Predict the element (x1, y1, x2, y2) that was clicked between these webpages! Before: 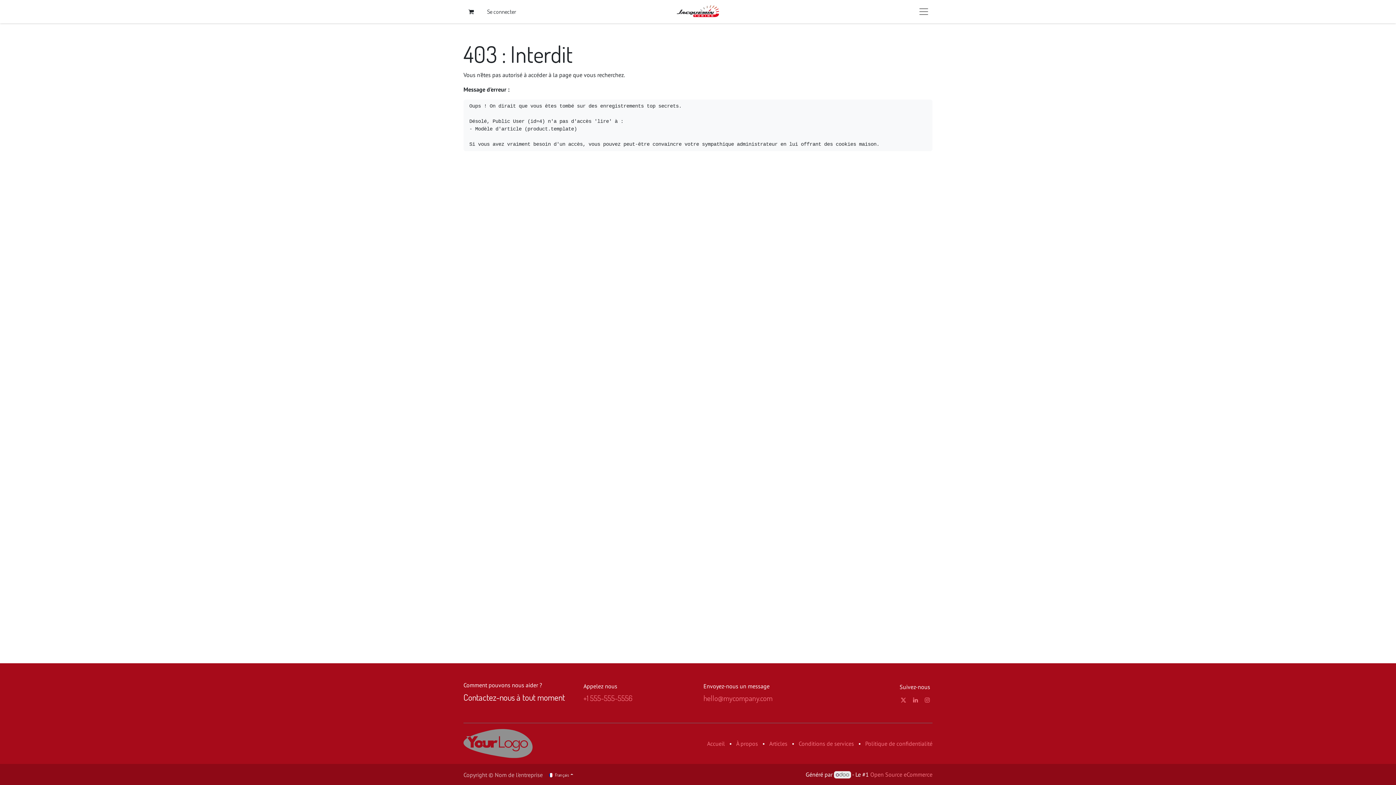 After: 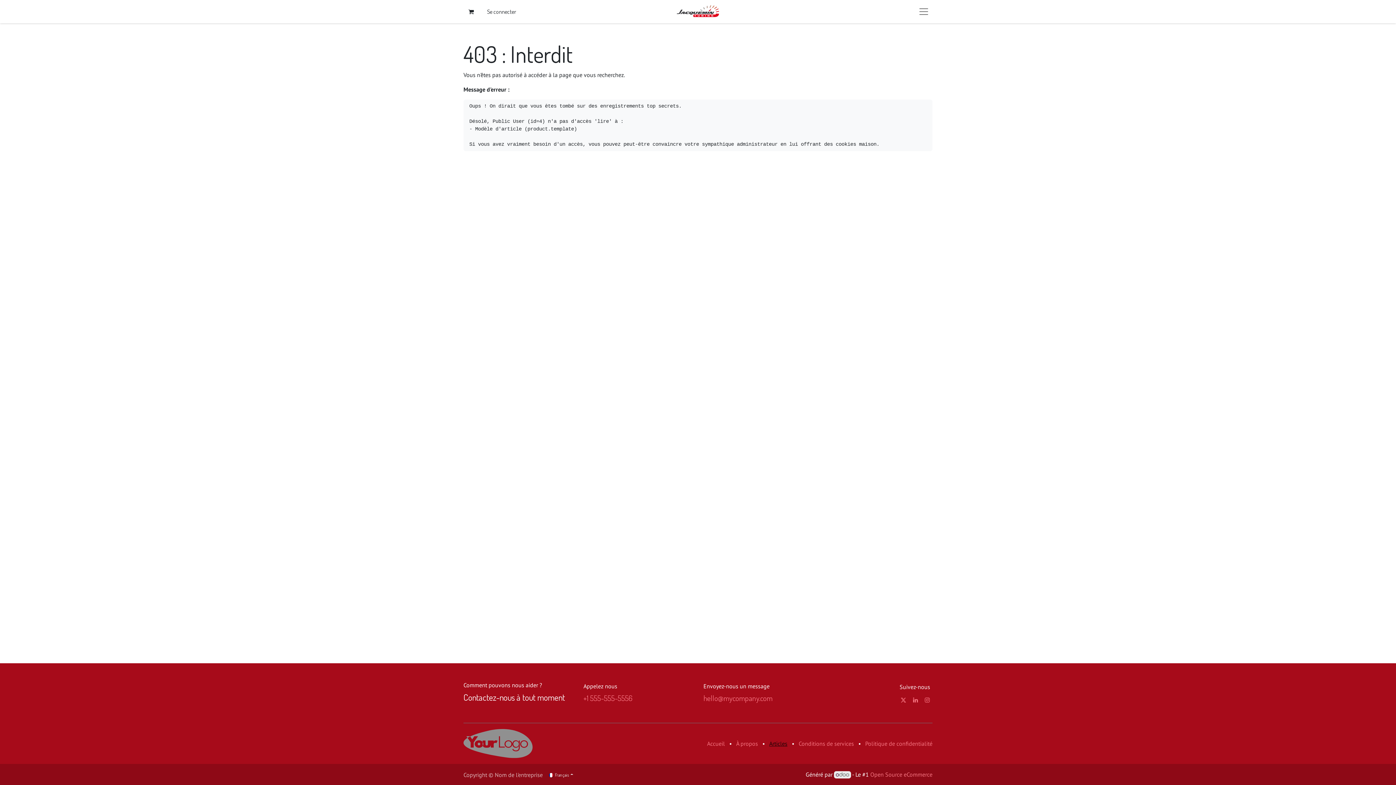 Action: label: Articles bbox: (769, 740, 787, 747)